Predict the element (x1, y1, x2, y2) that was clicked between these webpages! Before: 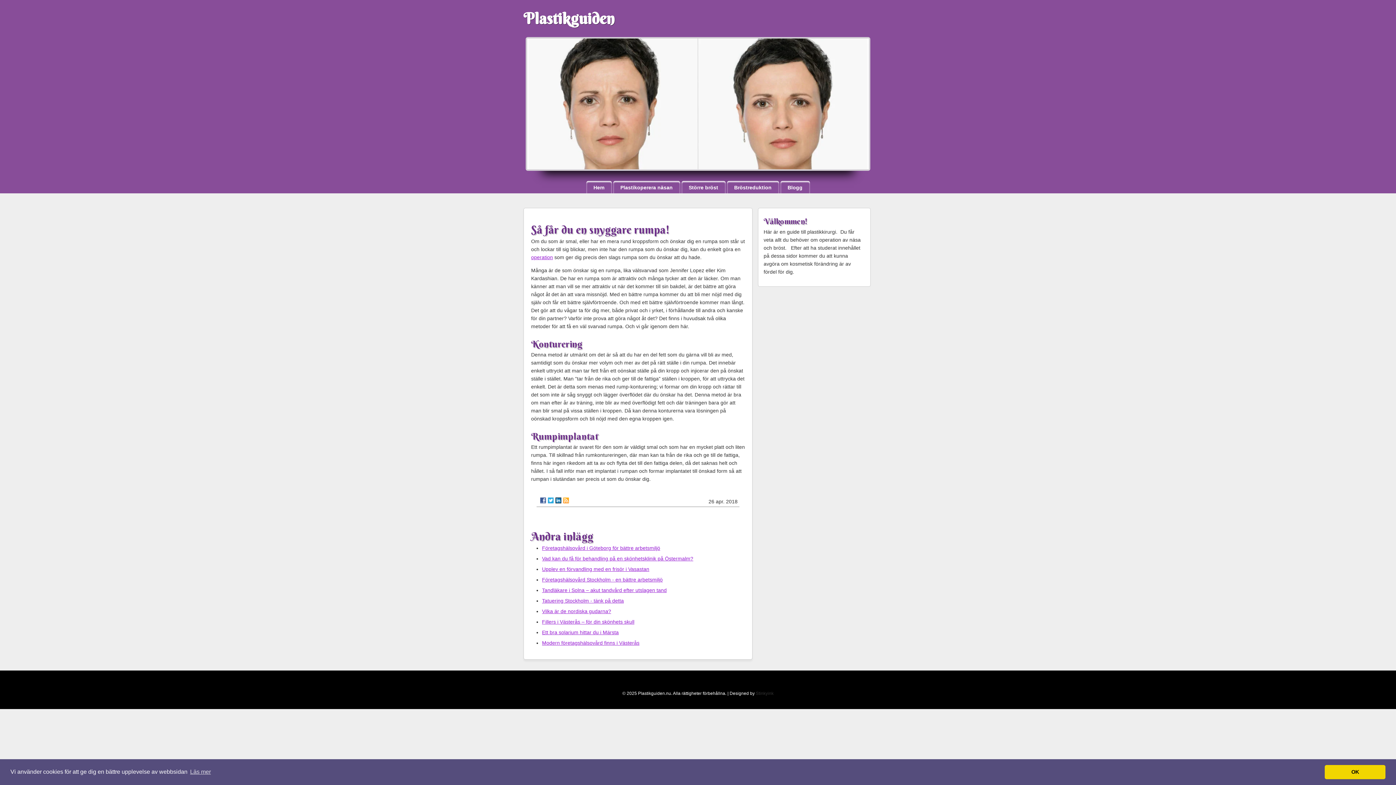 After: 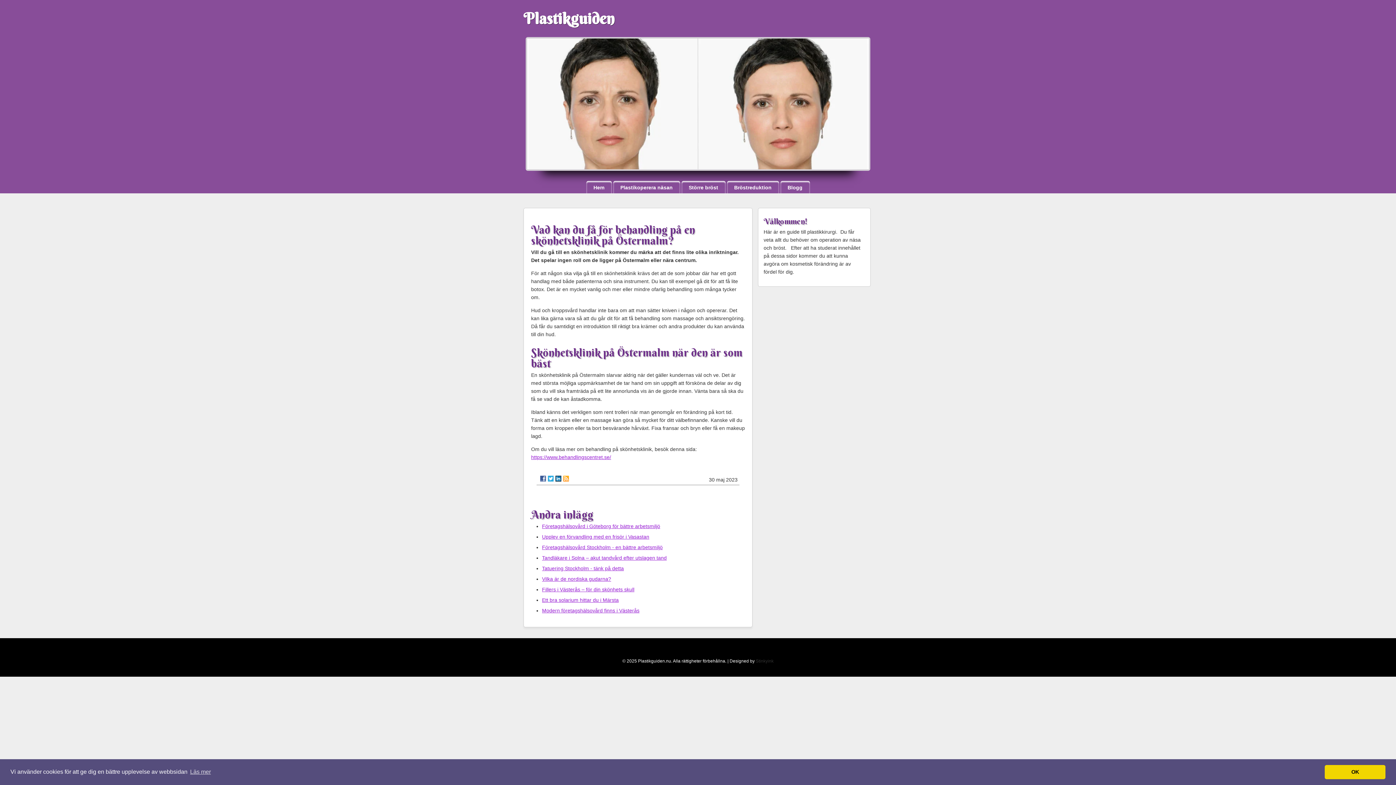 Action: bbox: (542, 556, 693, 561) label: Vad kan du få för behandling på en skönhetsklinik på Östermalm?